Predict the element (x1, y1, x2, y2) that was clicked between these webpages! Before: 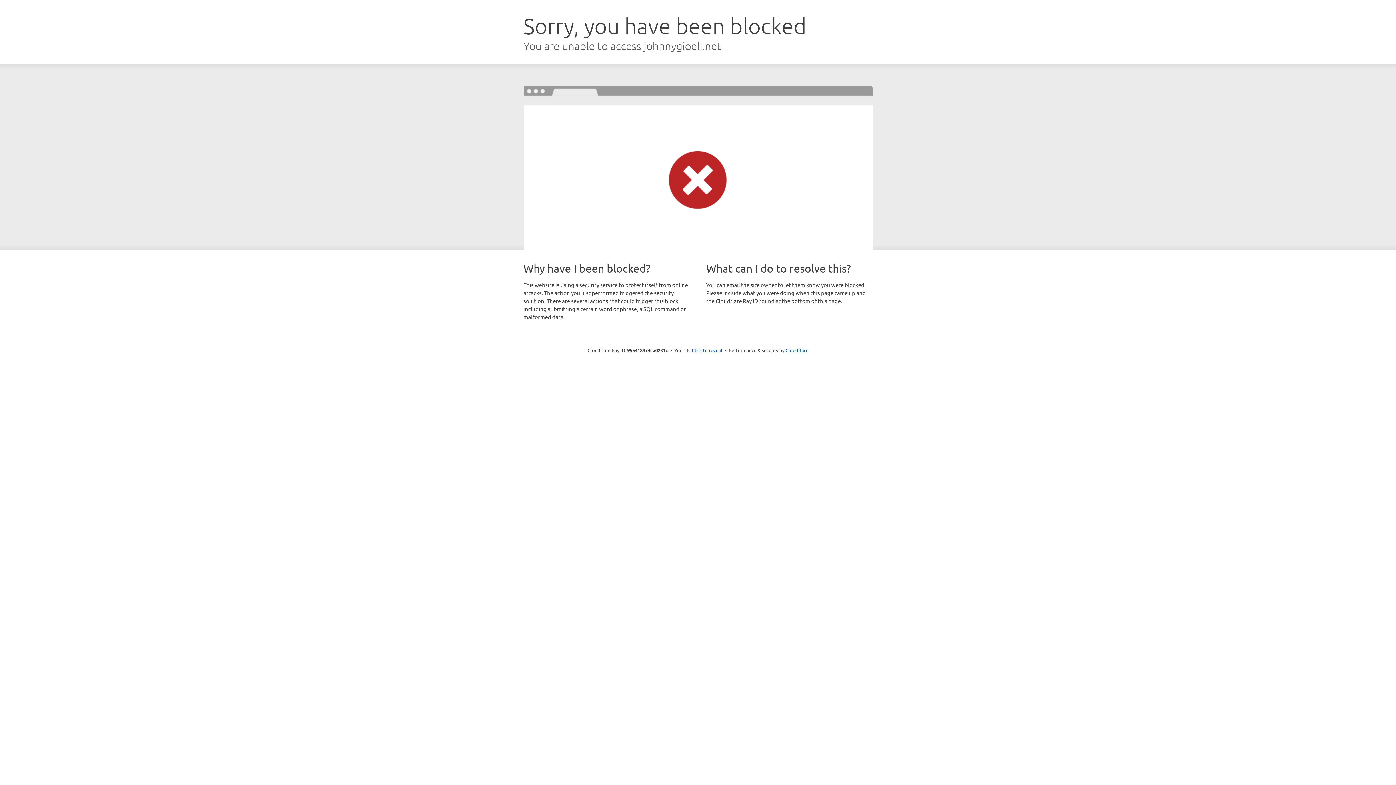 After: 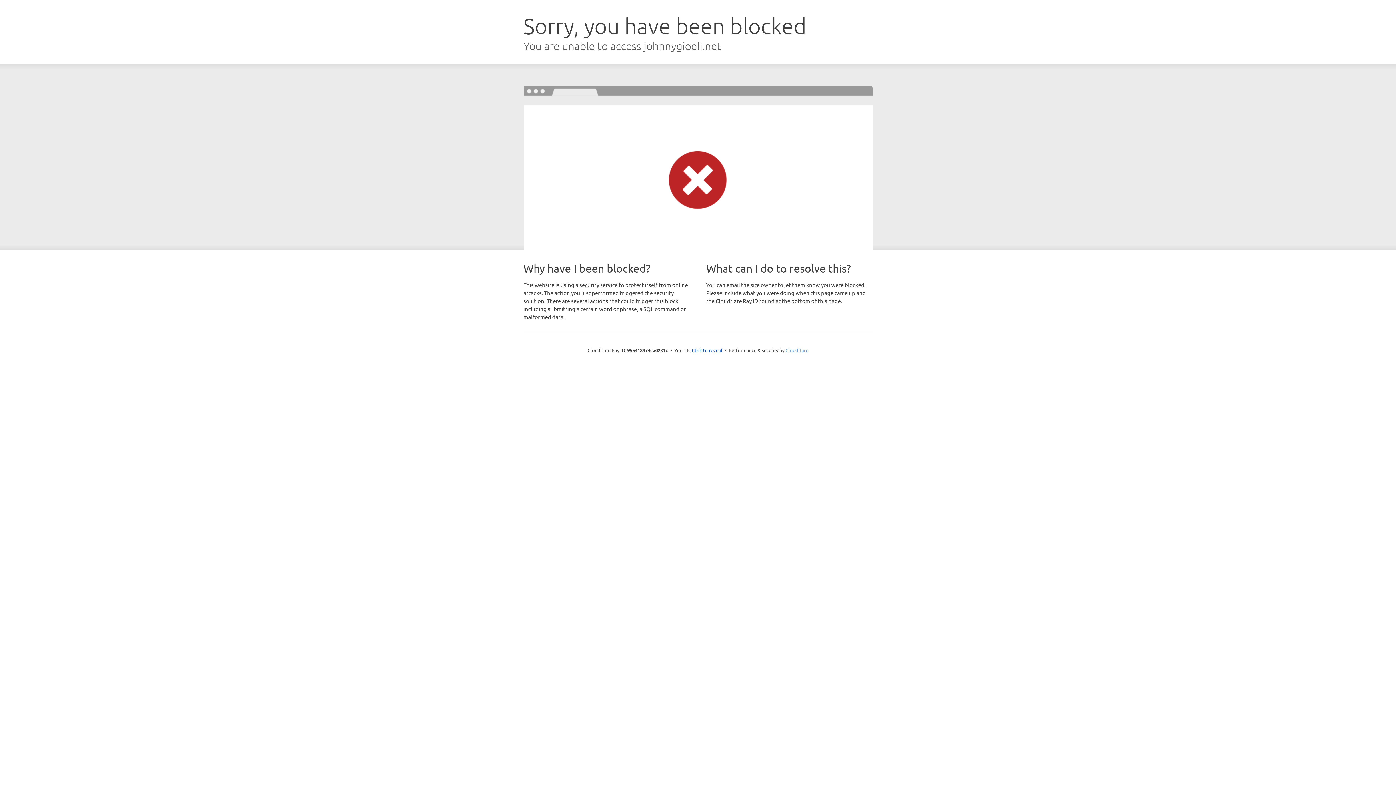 Action: label: Cloudflare bbox: (785, 347, 808, 353)